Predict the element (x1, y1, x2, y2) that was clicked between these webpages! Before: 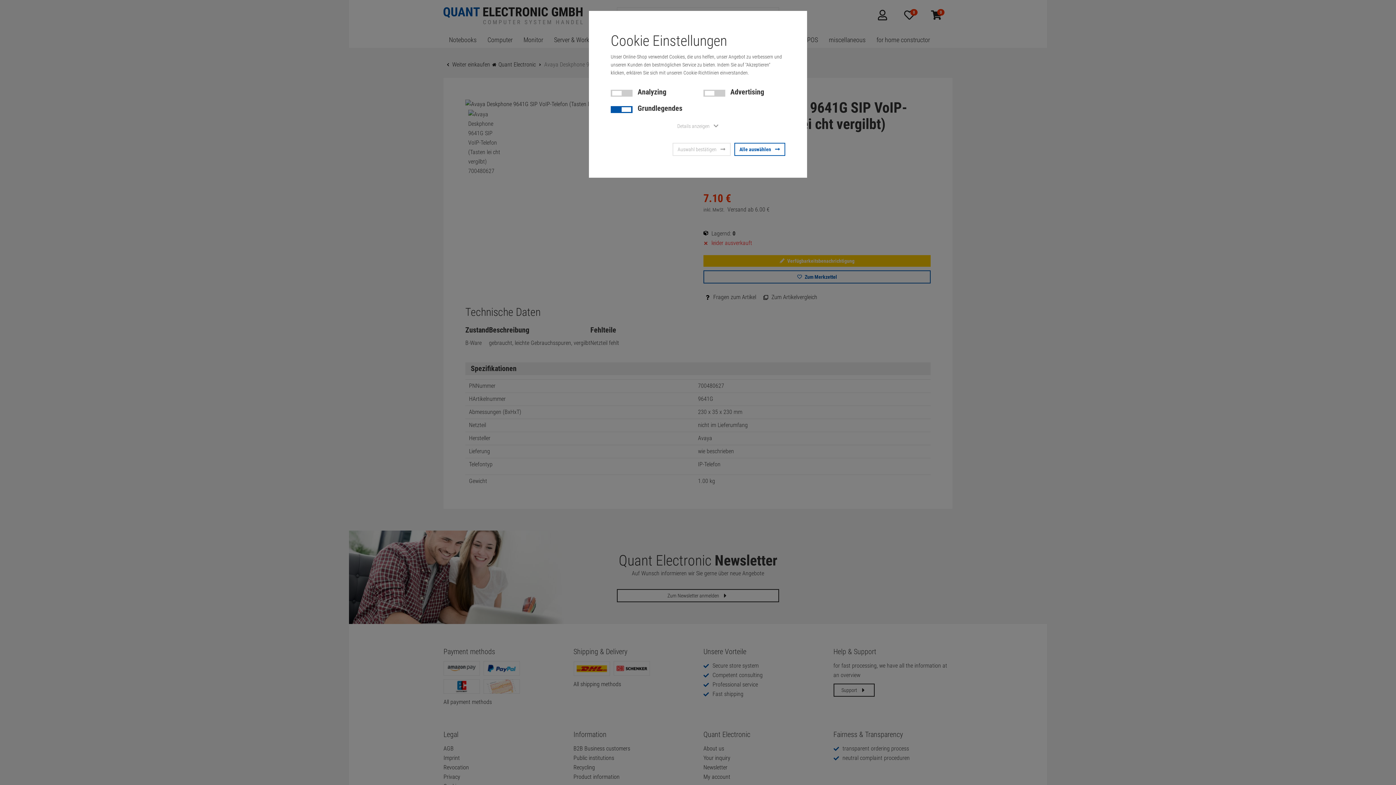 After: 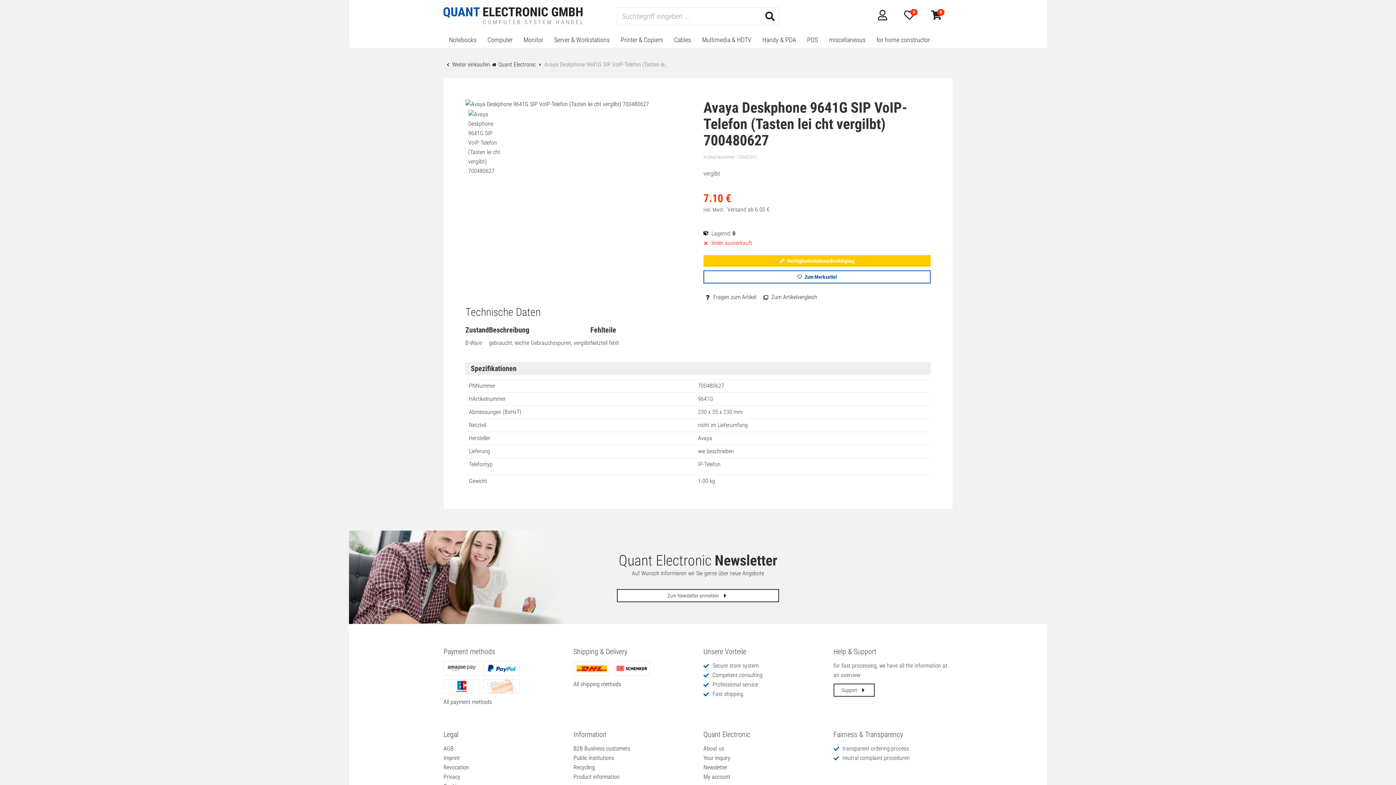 Action: bbox: (672, 142, 730, 156) label: Auswahl bestätigen